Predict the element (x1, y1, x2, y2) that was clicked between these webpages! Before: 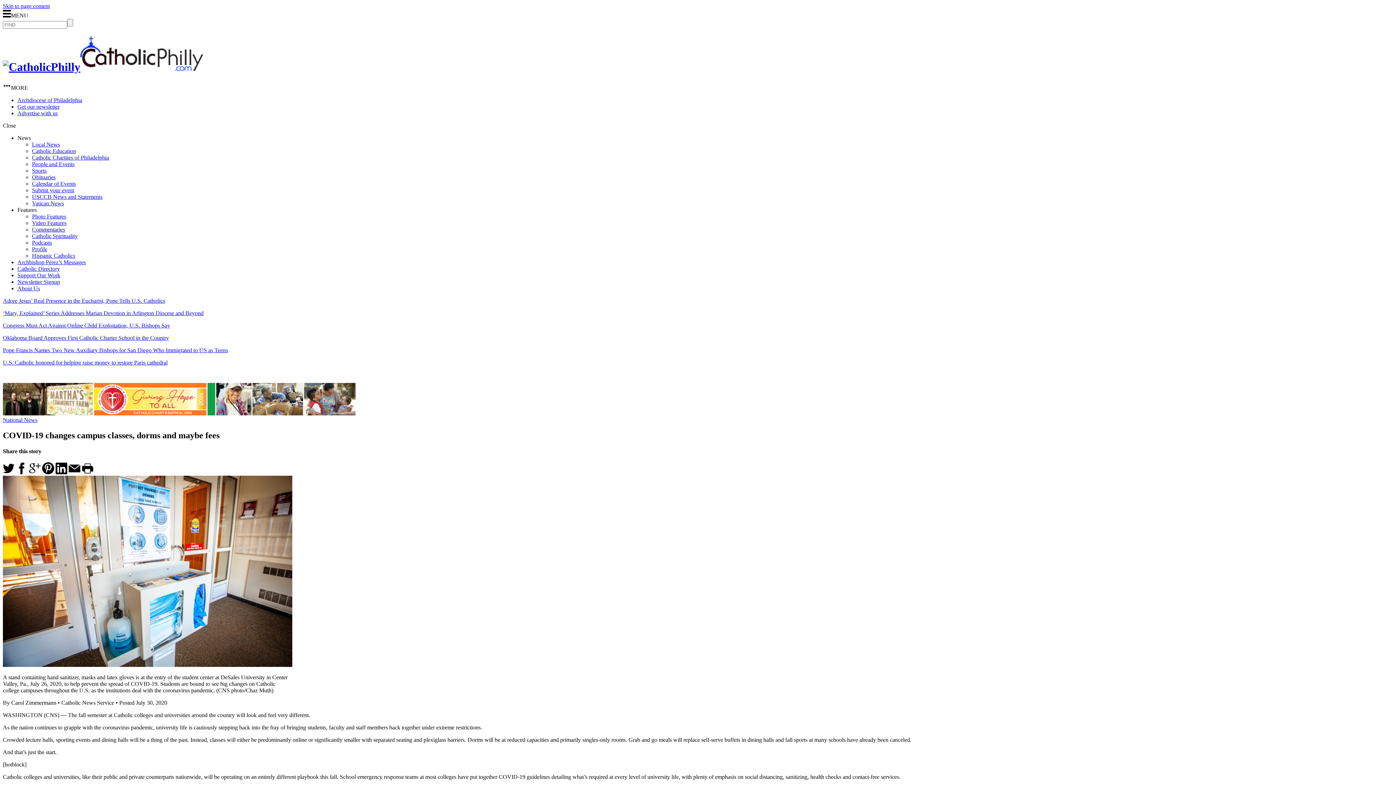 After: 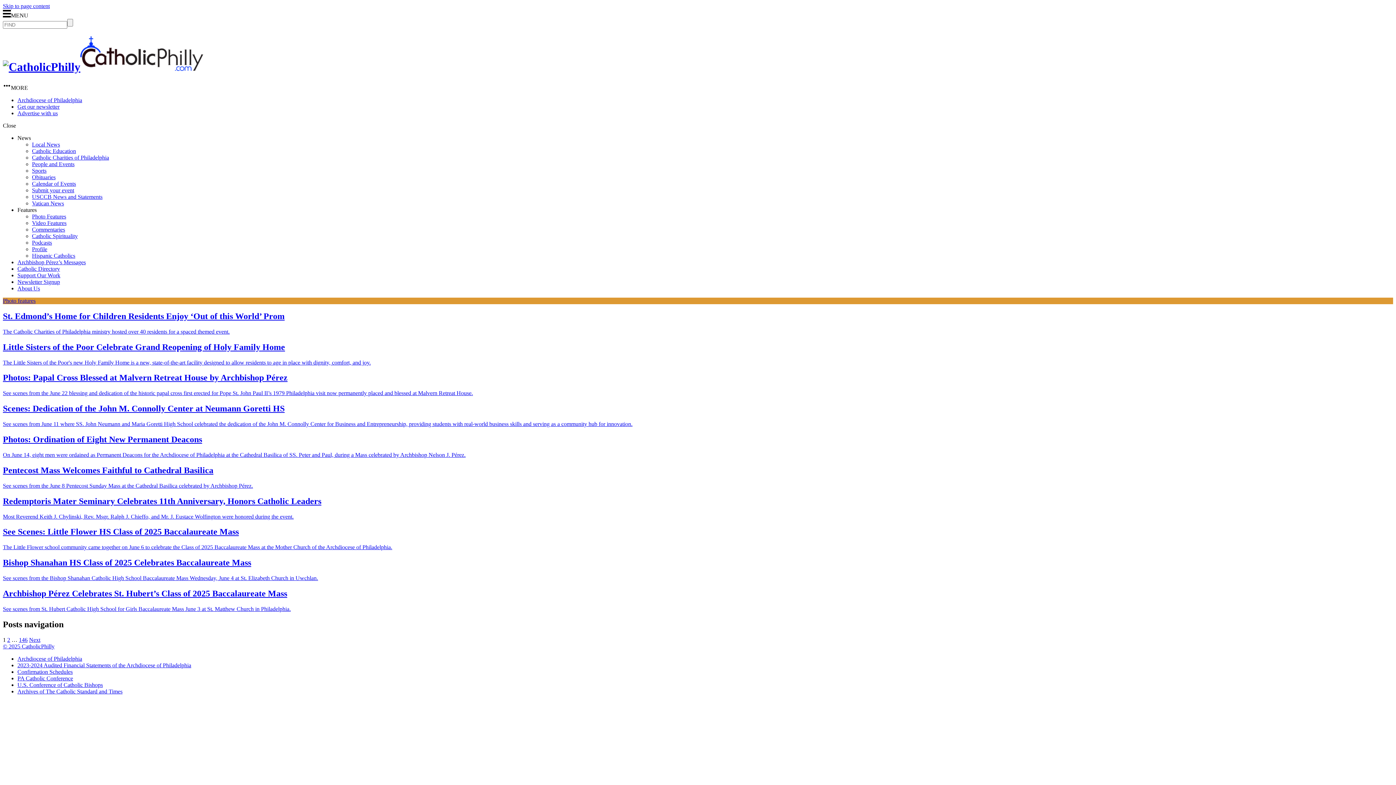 Action: label: Photo Features bbox: (32, 213, 66, 219)